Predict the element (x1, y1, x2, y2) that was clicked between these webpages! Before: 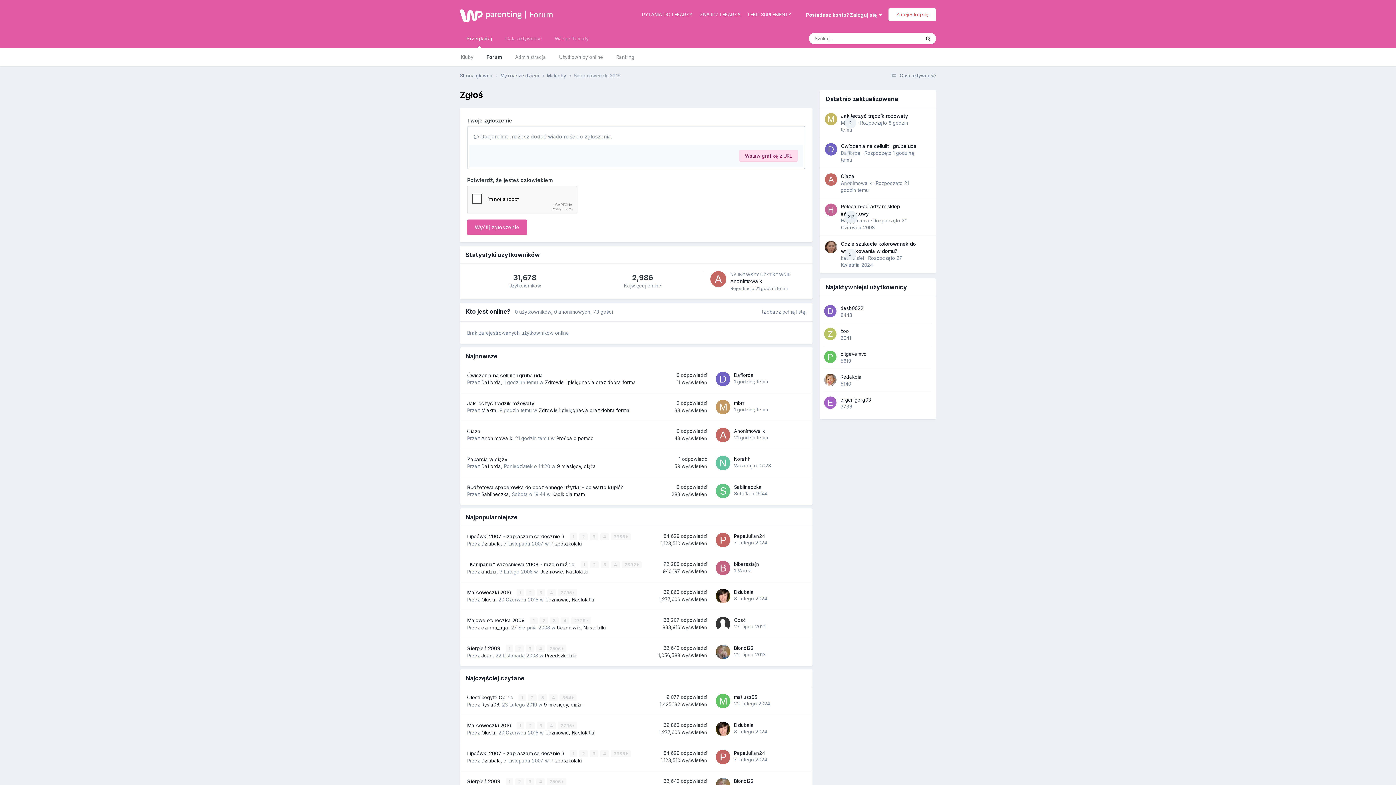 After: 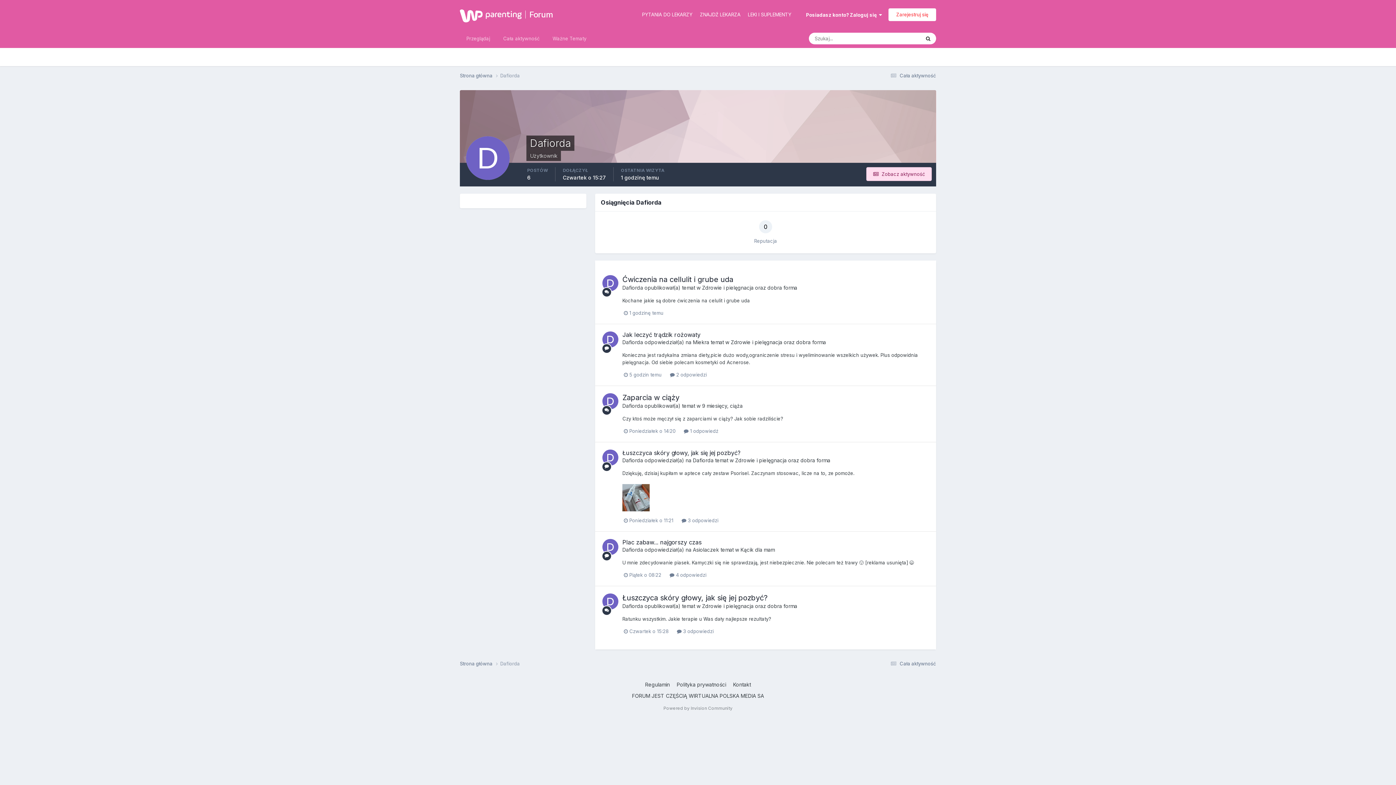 Action: label: Dafiorda bbox: (481, 379, 501, 385)